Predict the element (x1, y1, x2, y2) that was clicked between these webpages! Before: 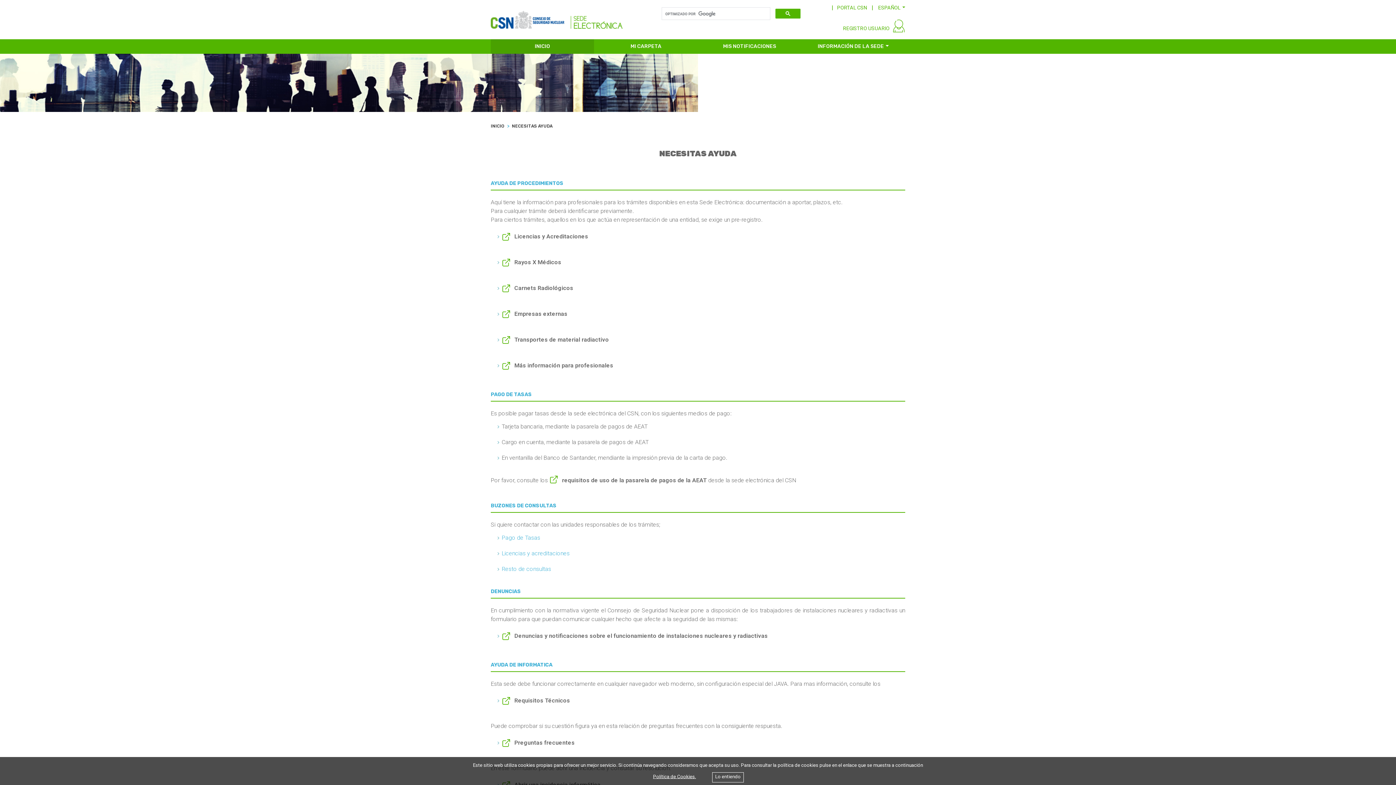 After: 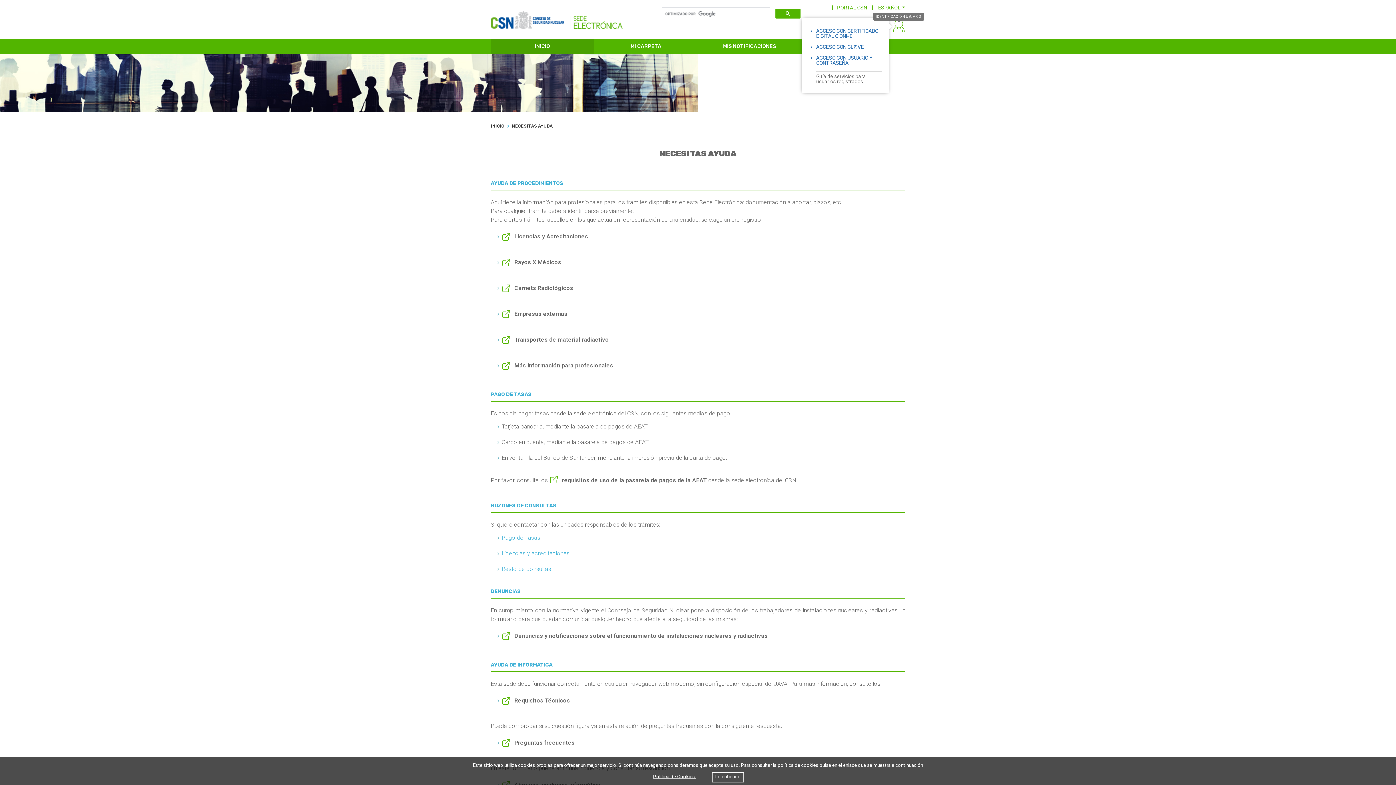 Action: bbox: (892, 22, 905, 28)